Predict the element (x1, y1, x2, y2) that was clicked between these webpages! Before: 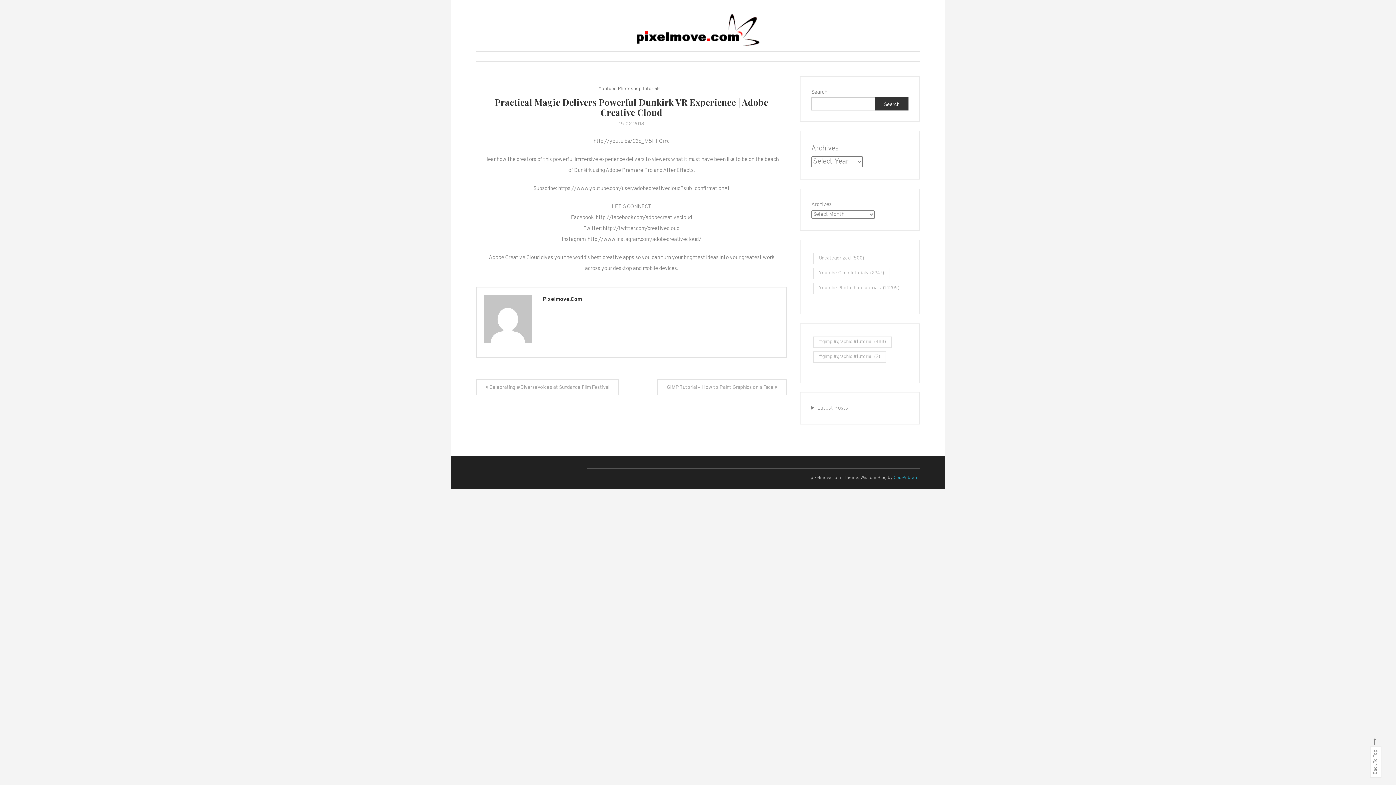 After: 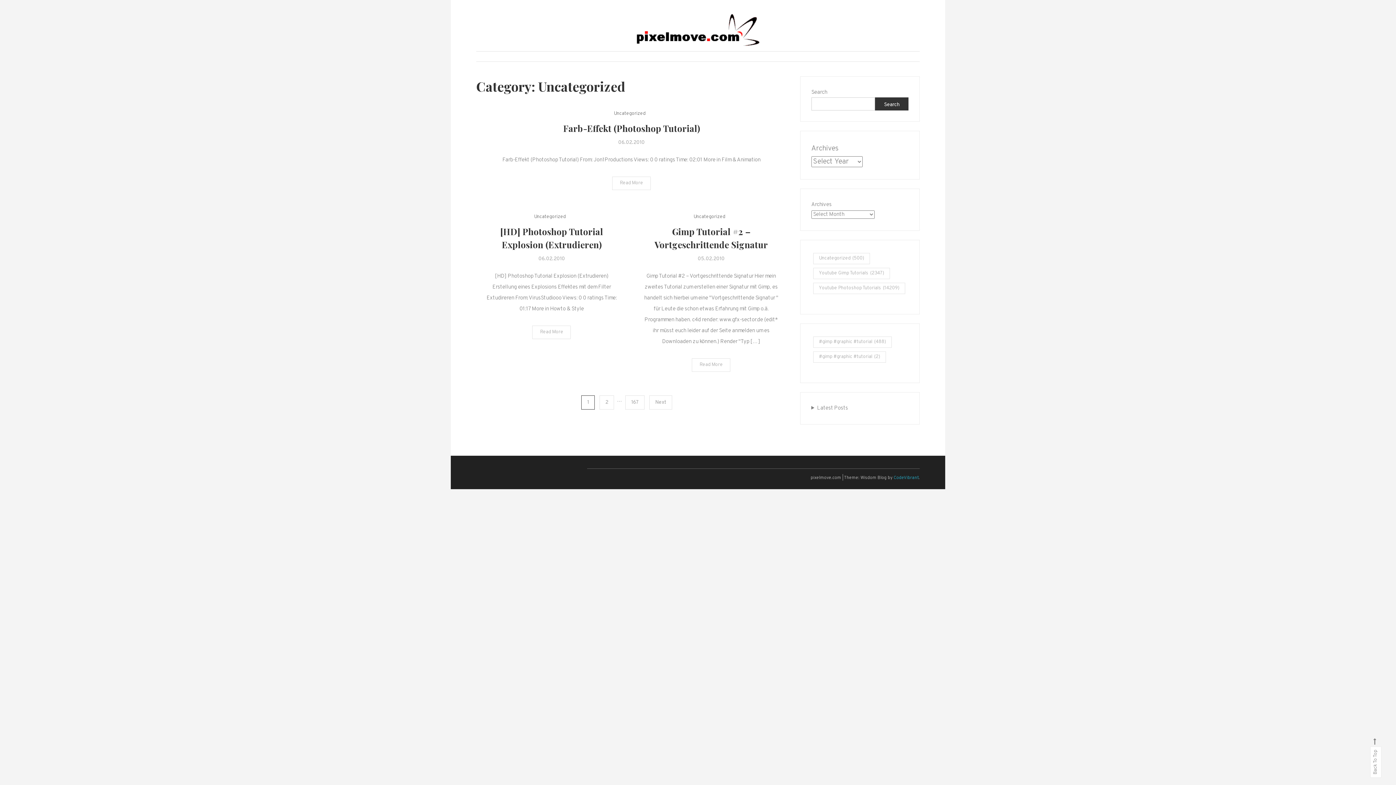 Action: bbox: (813, 253, 870, 264) label: Uncategorized (500 items)